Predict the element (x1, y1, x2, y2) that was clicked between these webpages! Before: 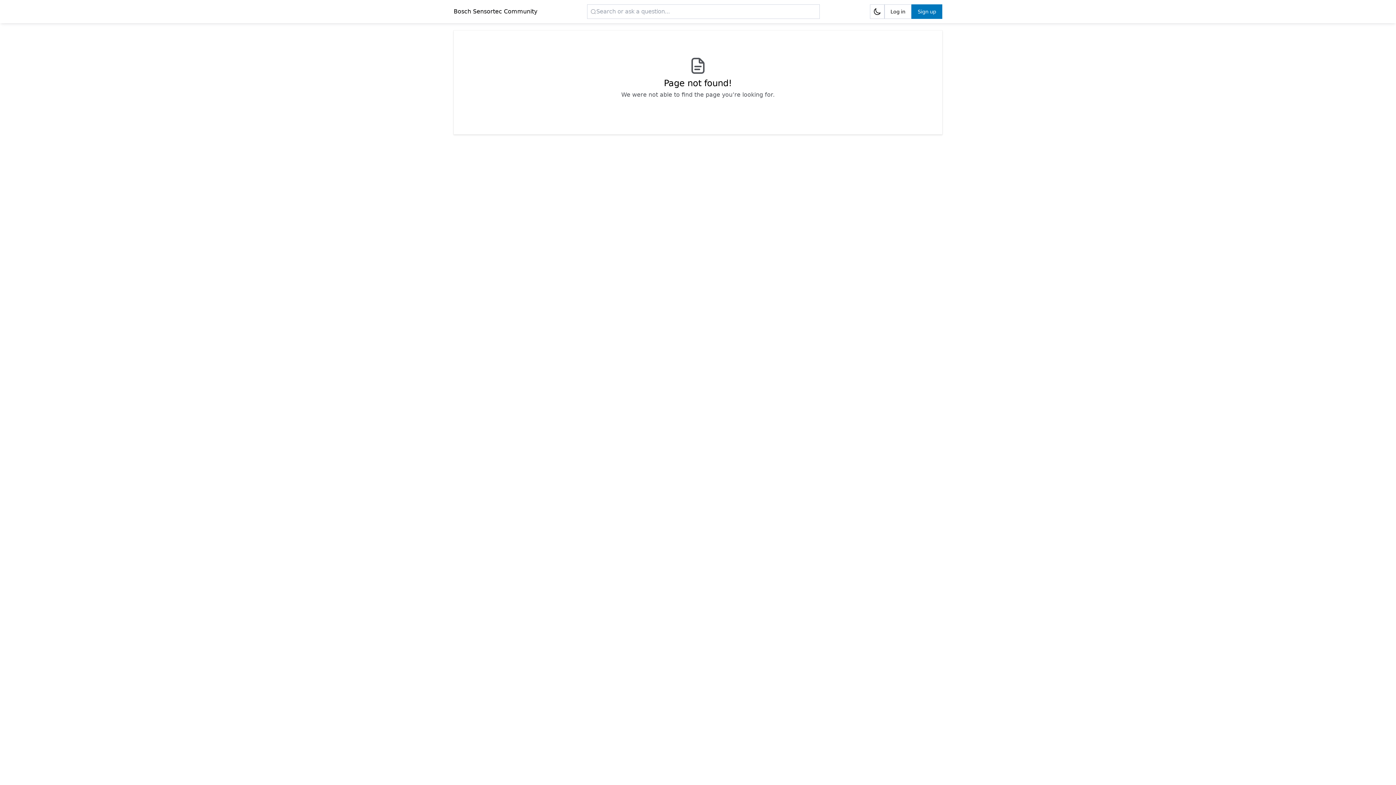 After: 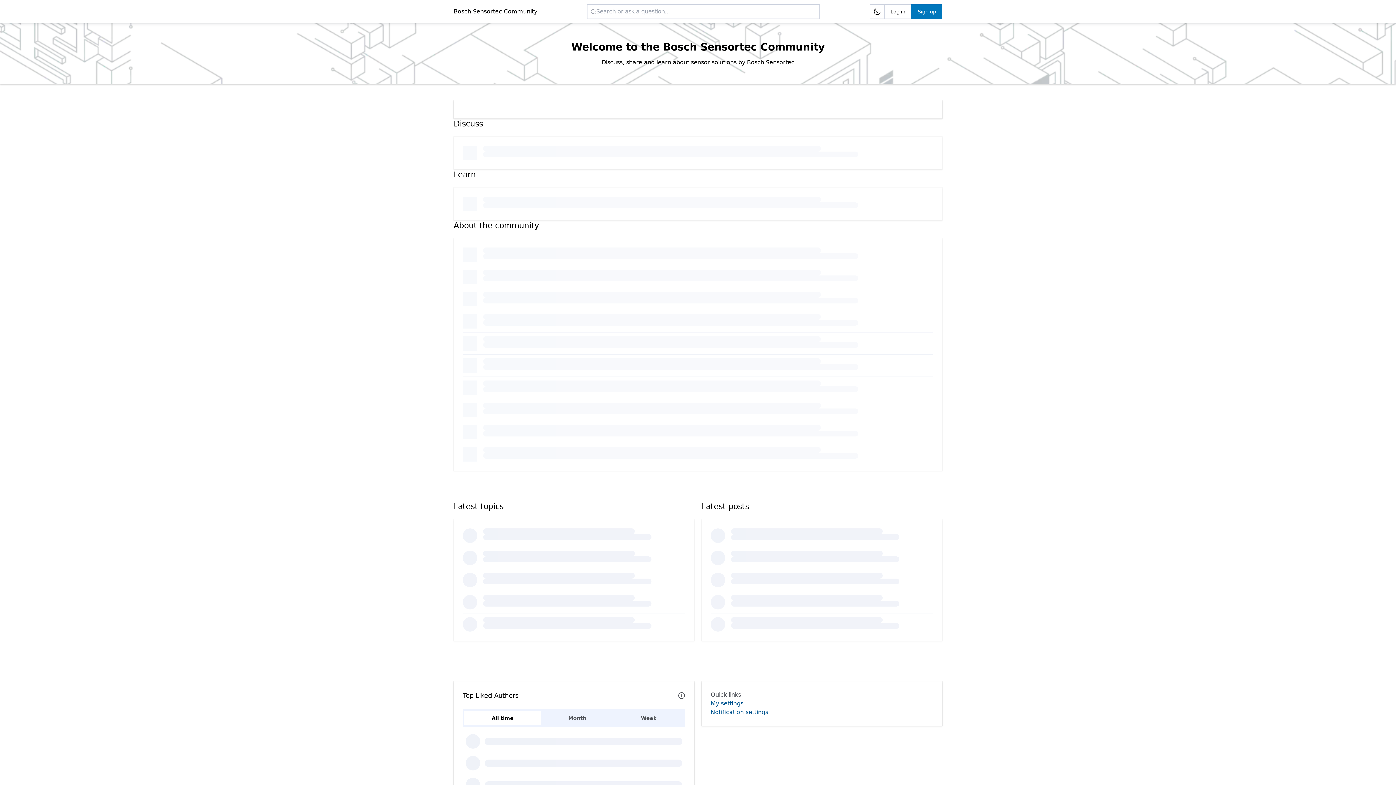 Action: label: Bosch Sensortec Community bbox: (453, 7, 537, 16)